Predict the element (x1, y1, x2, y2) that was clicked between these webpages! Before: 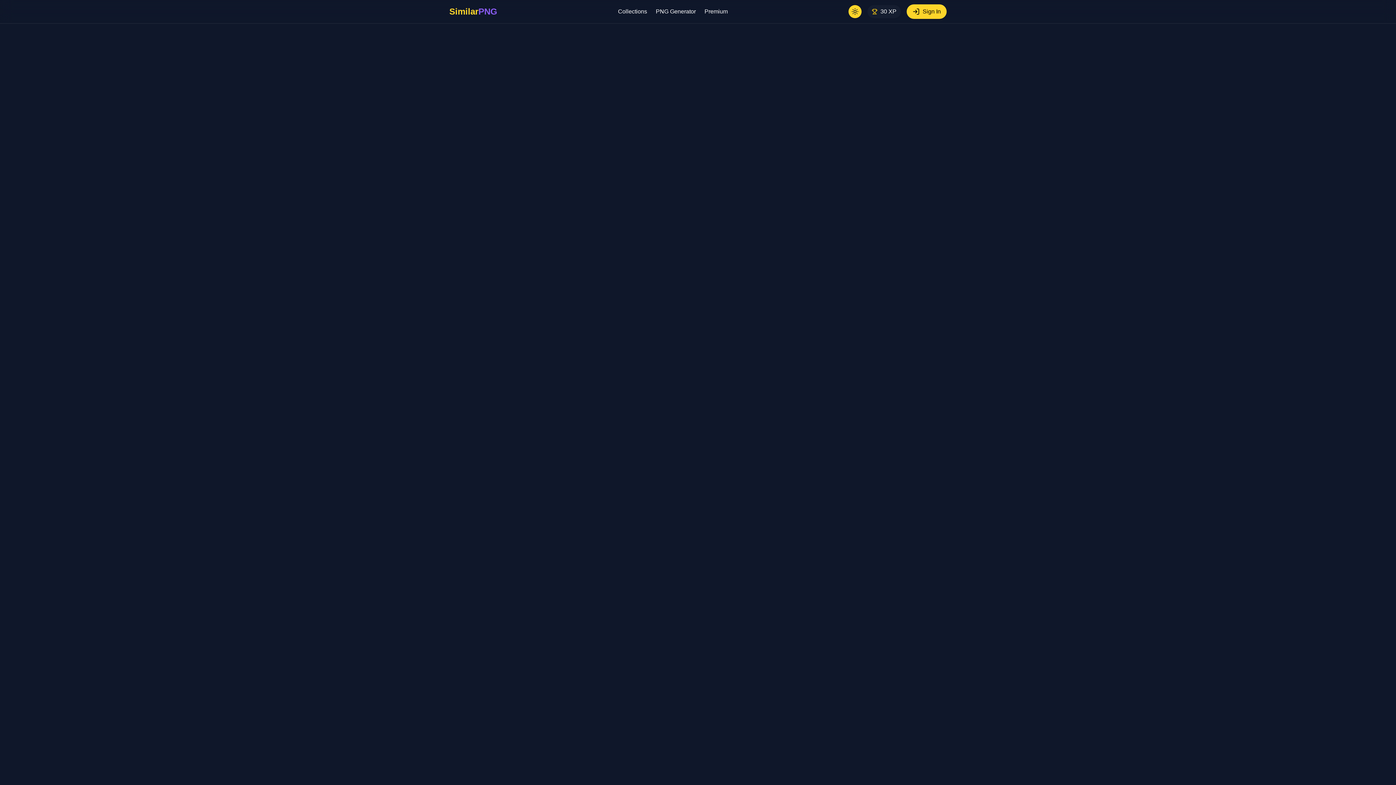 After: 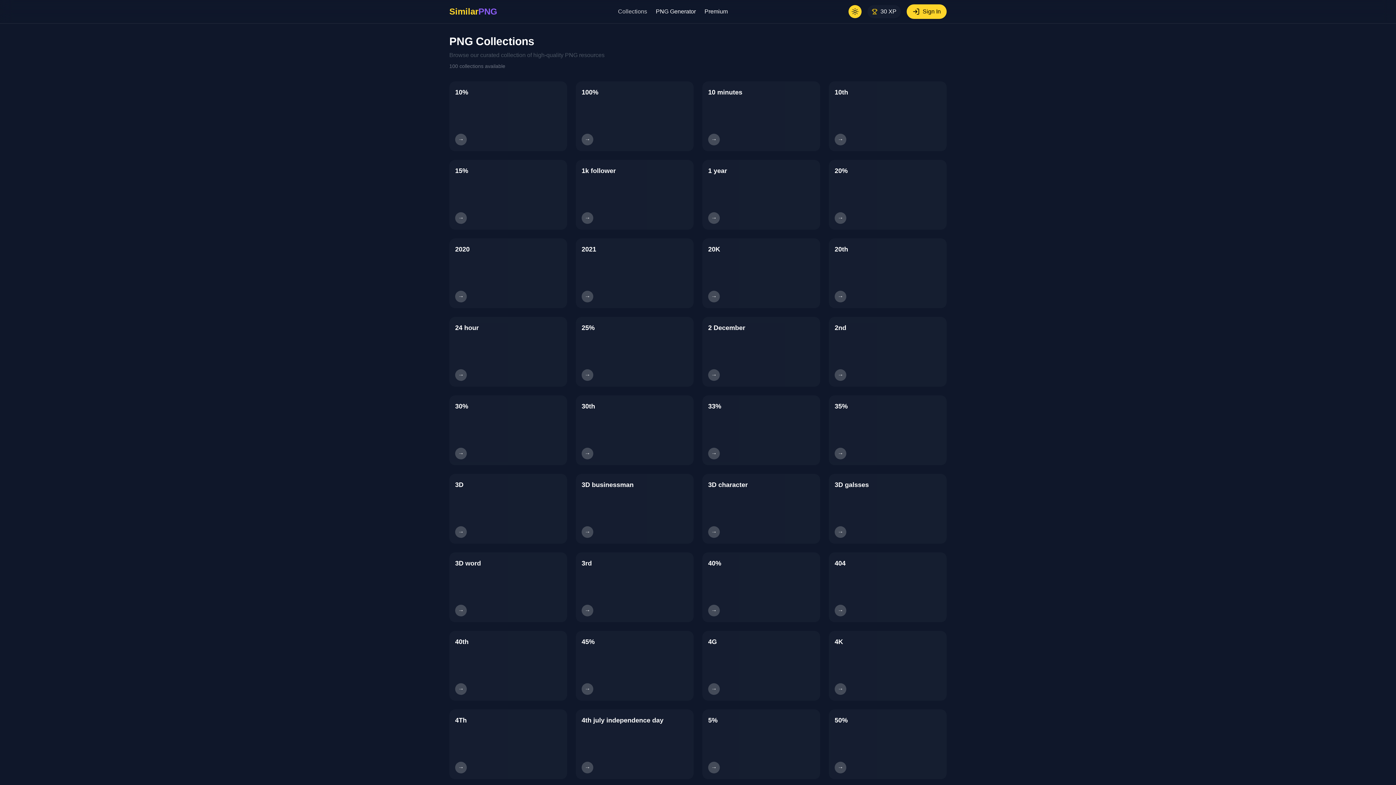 Action: bbox: (618, 7, 647, 16) label: Collections